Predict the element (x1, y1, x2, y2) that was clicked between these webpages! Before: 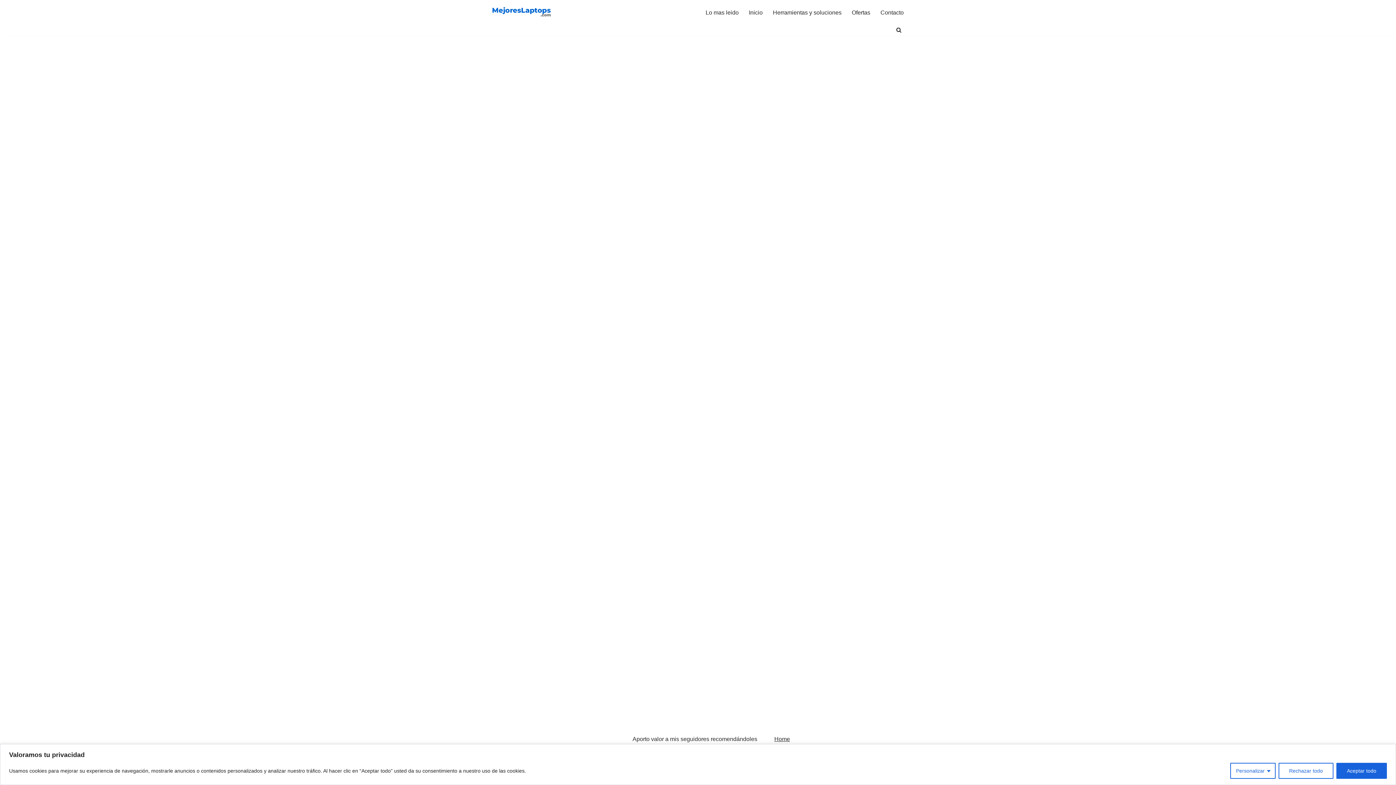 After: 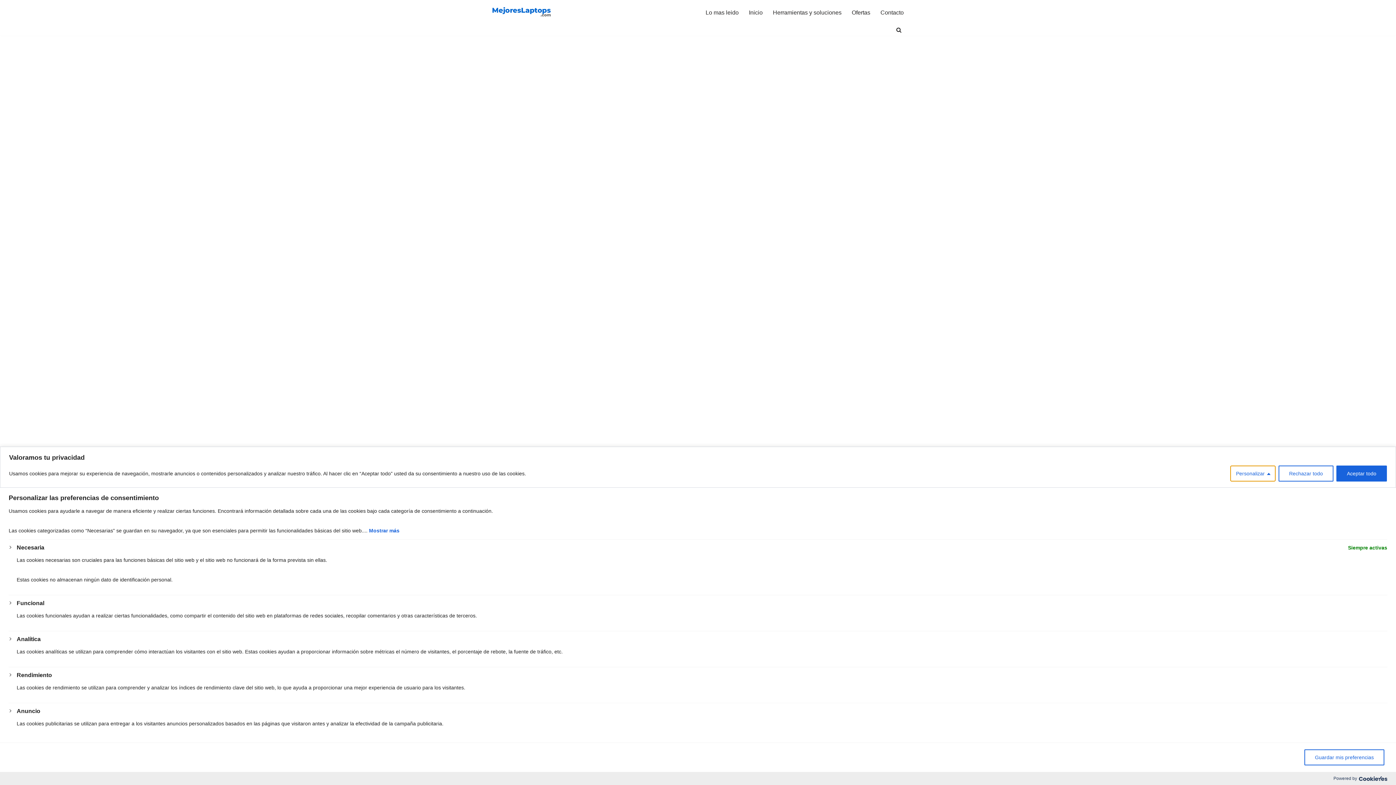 Action: label: Personalizar bbox: (1230, 763, 1276, 779)